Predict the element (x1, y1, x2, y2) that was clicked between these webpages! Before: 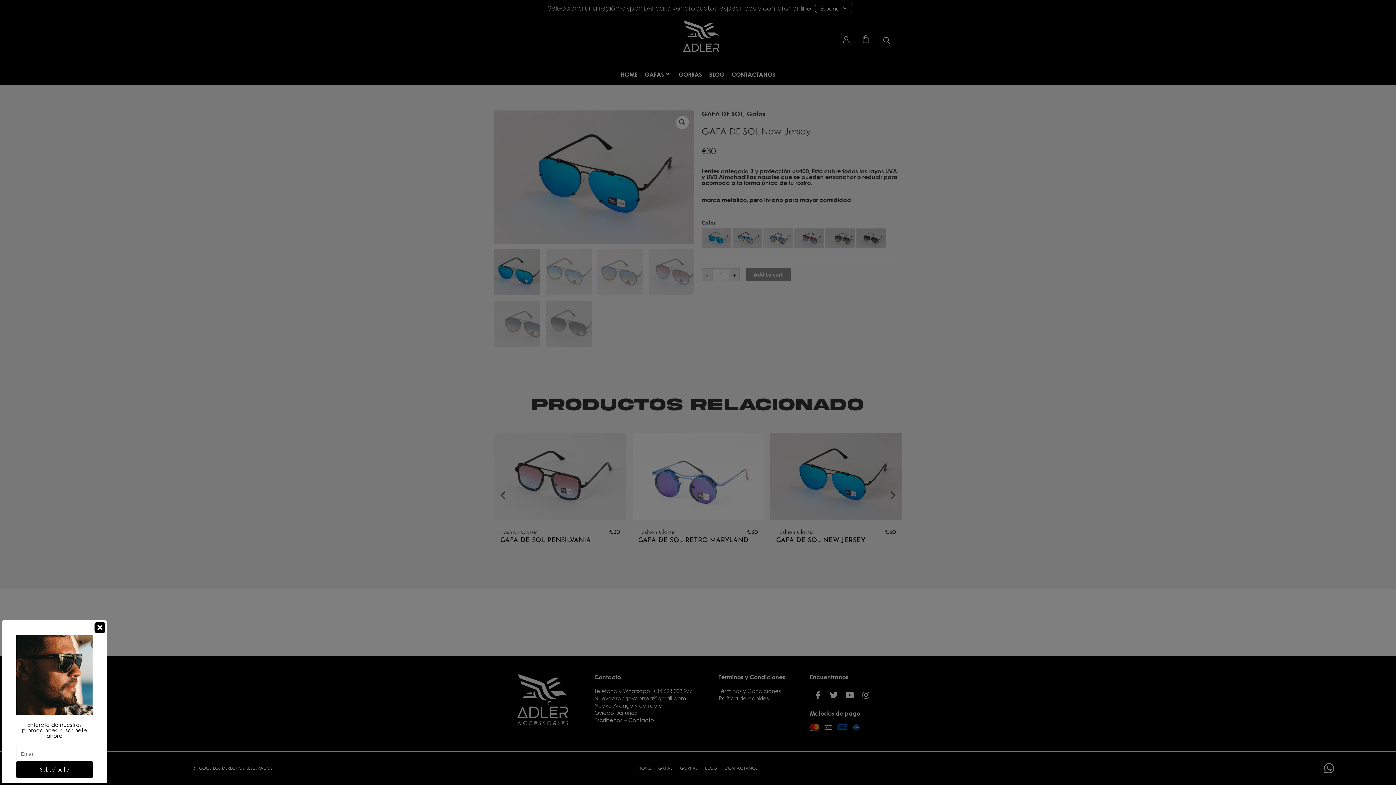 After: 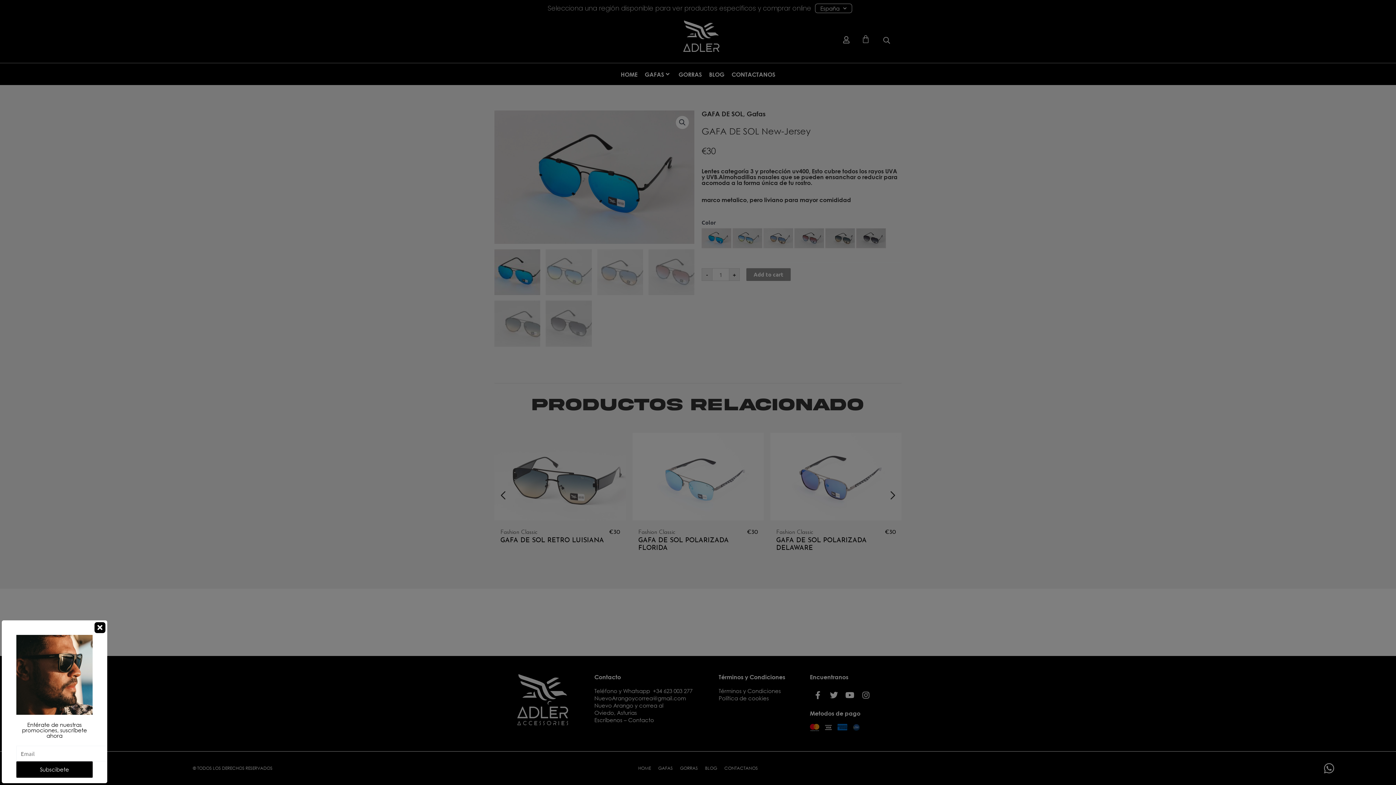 Action: bbox: (16, 761, 92, 778) label: Subscibete